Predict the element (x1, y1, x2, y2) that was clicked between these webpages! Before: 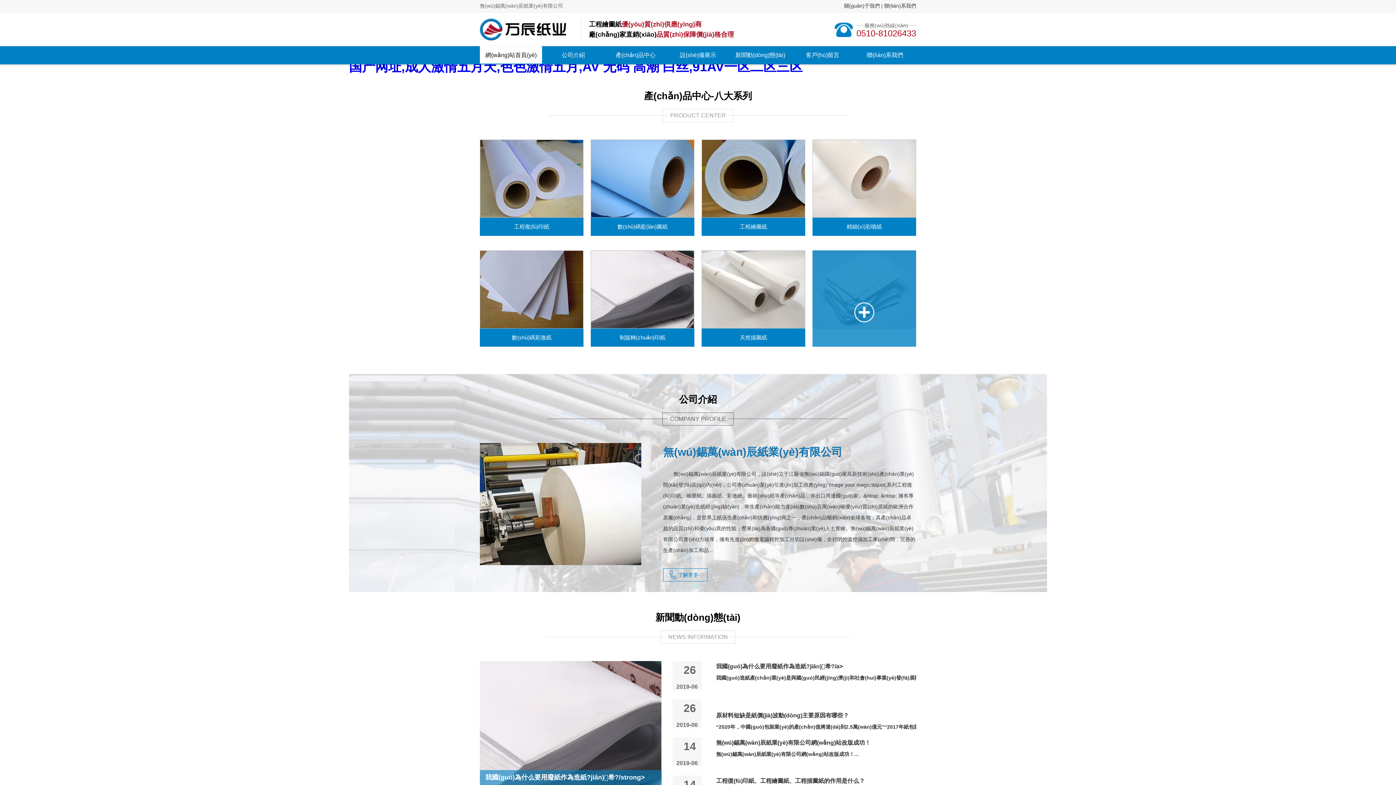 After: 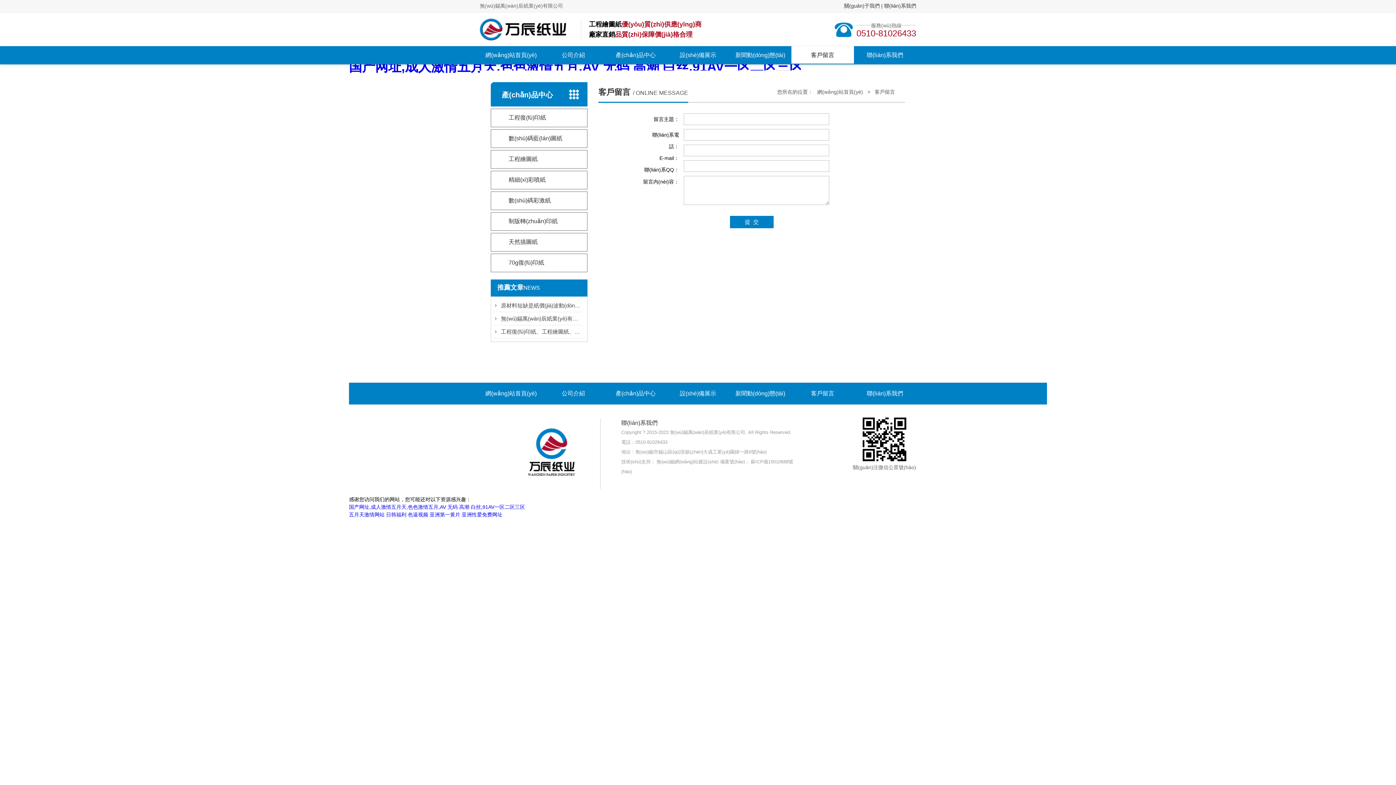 Action: bbox: (791, 46, 854, 64) label: 客戶(hù)留言